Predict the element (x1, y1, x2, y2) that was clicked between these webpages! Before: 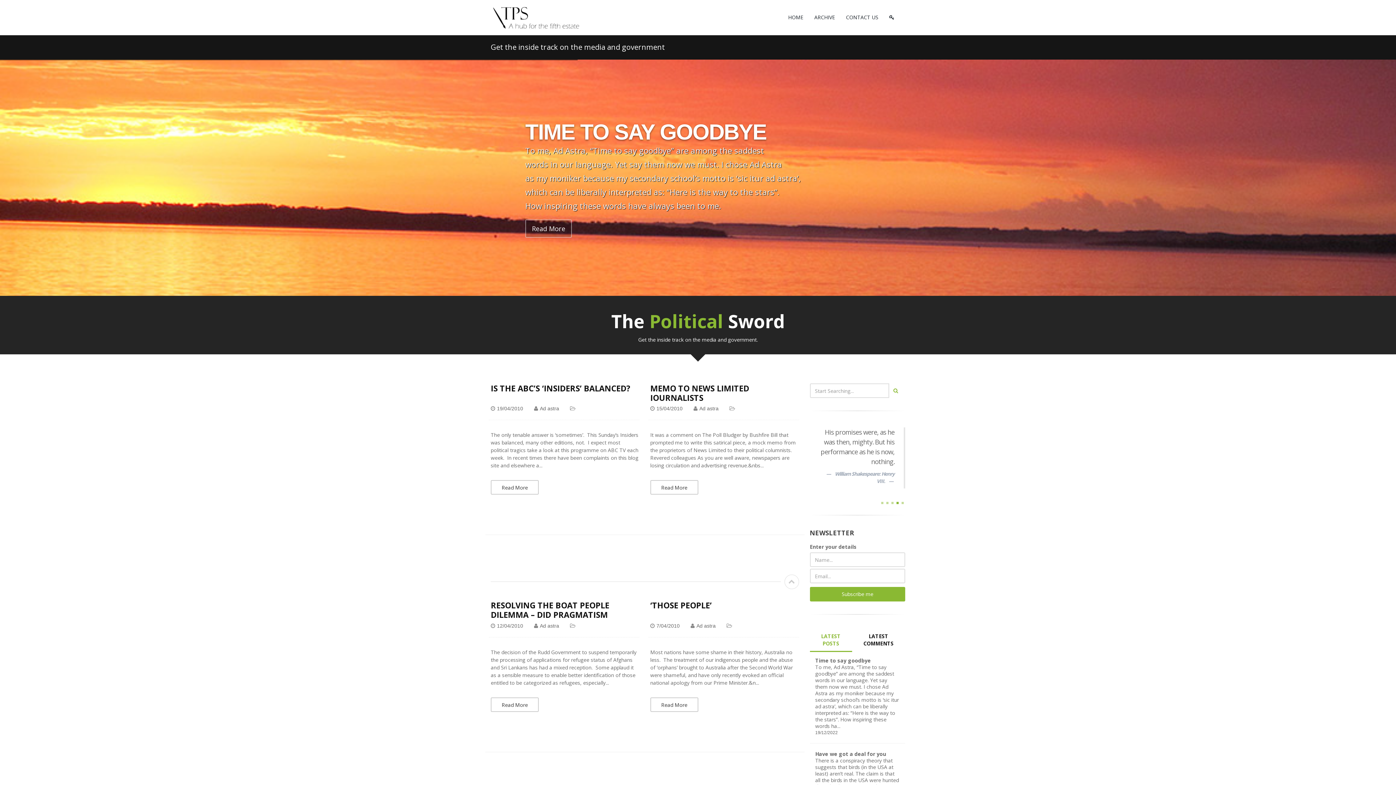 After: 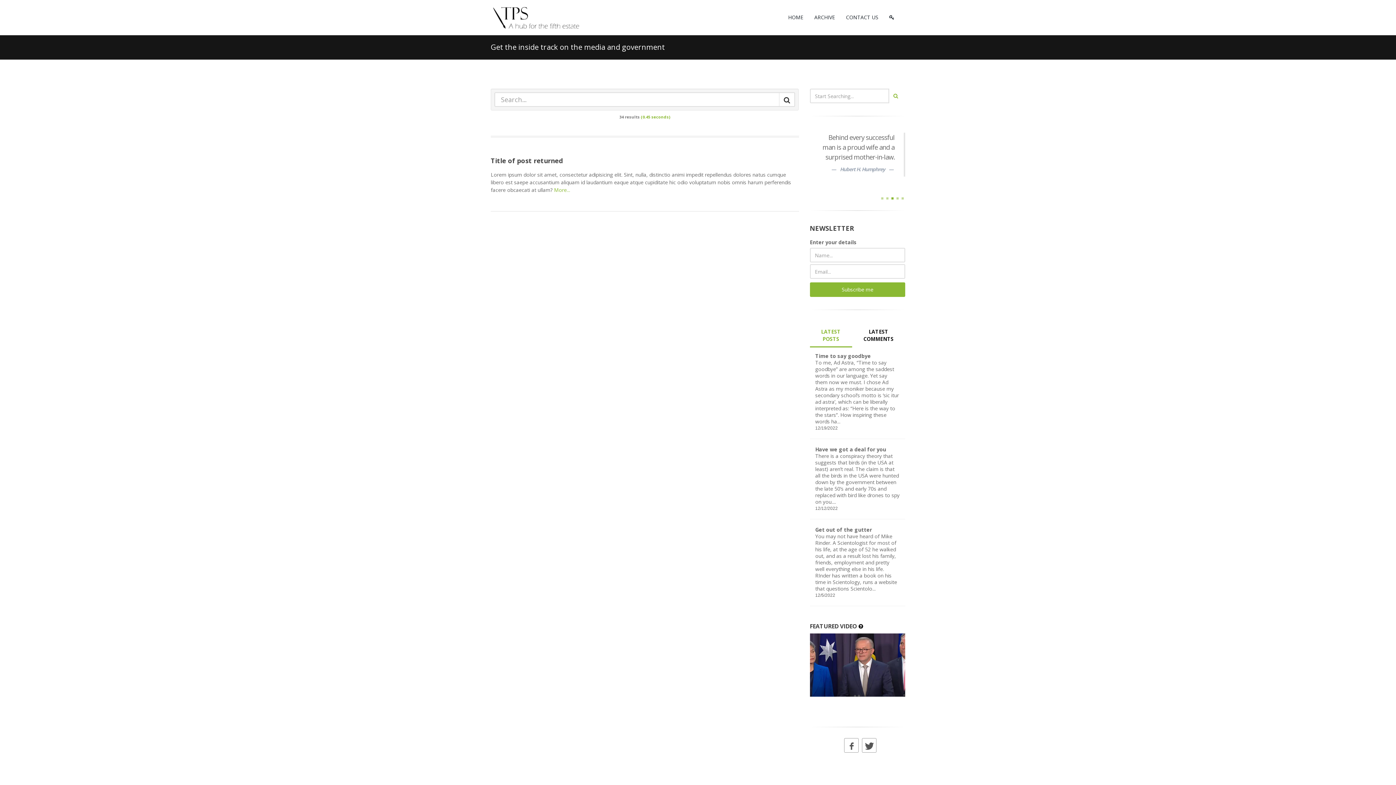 Action: bbox: (888, 383, 905, 398)